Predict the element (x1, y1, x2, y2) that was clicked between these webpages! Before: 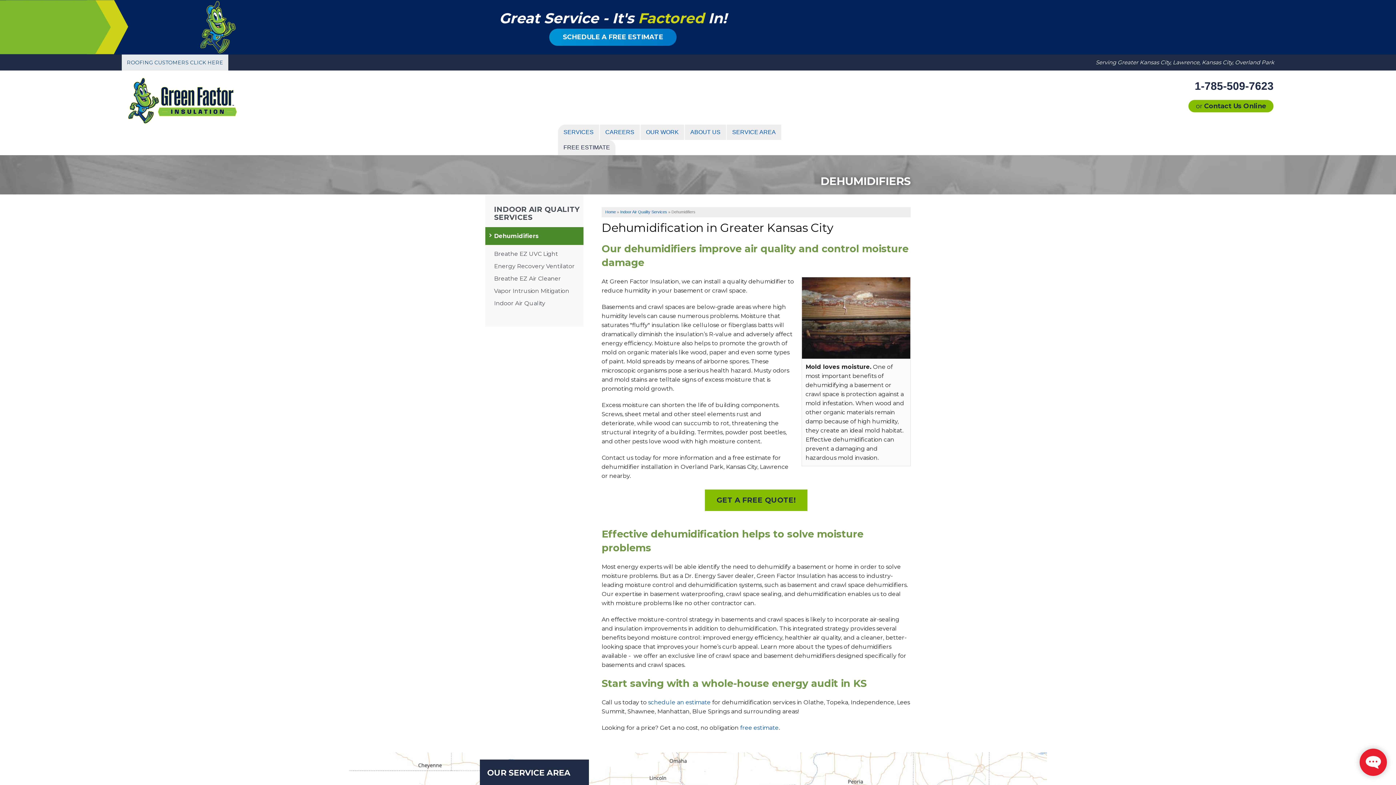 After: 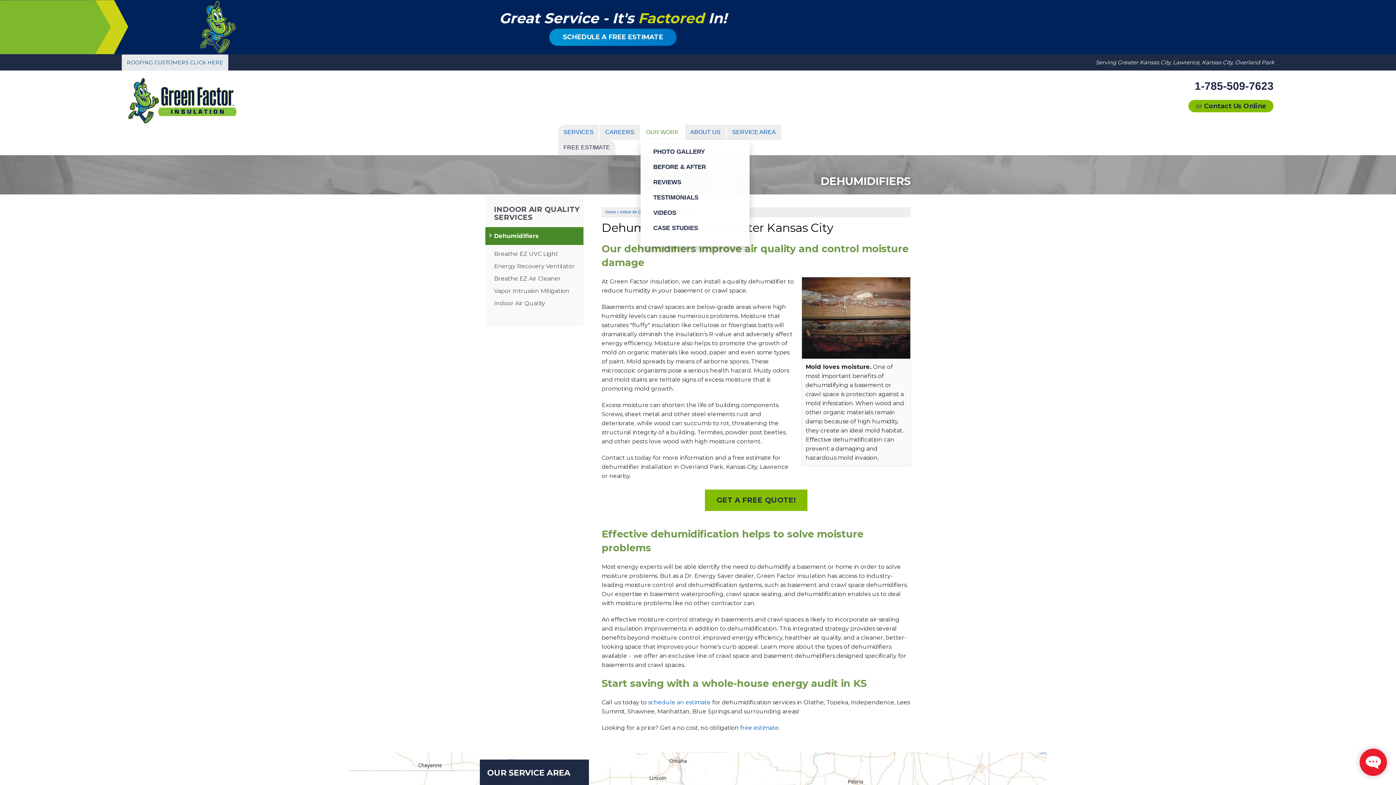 Action: label: OUR WORK bbox: (646, 130, 678, 134)